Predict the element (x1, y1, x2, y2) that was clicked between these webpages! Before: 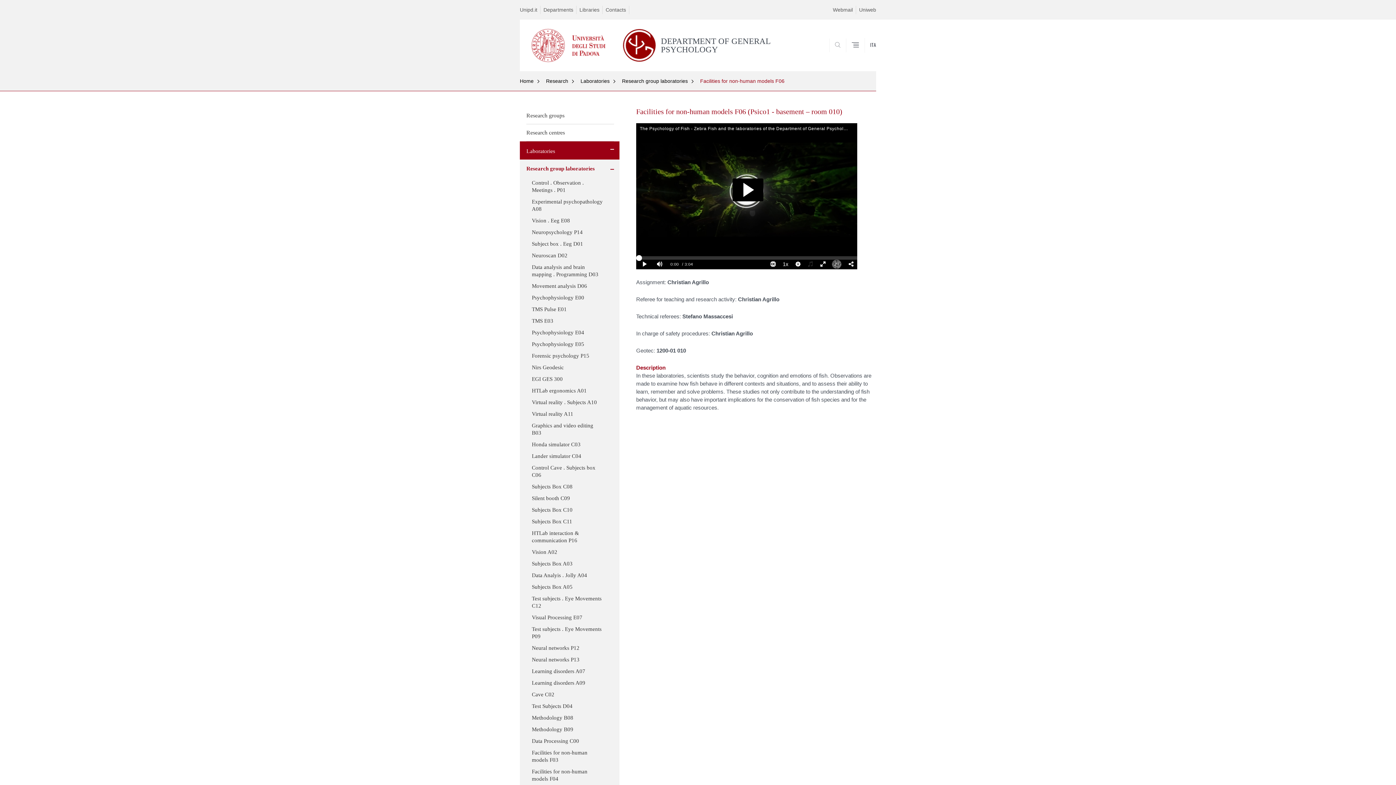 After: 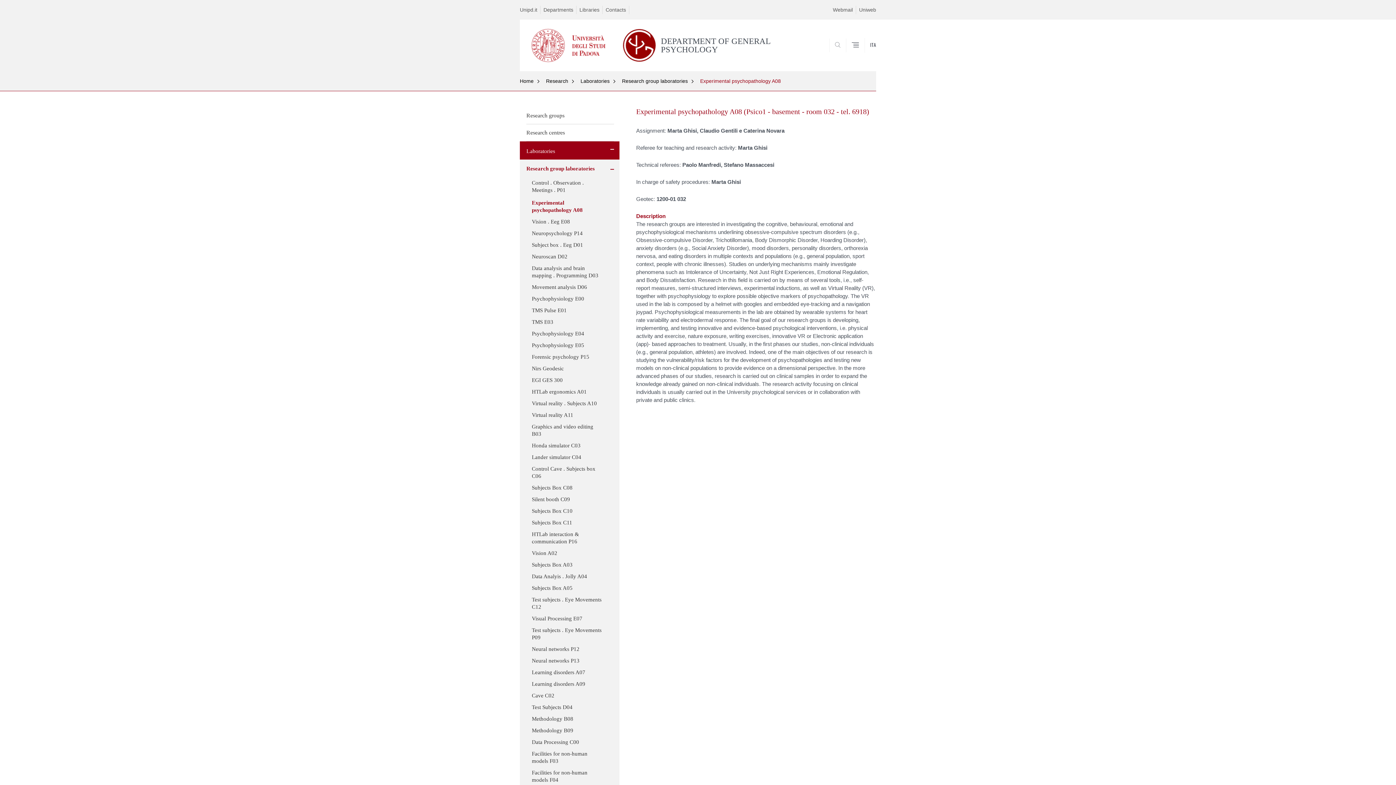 Action: label: Experimental psychopathology A08 bbox: (532, 195, 607, 214)